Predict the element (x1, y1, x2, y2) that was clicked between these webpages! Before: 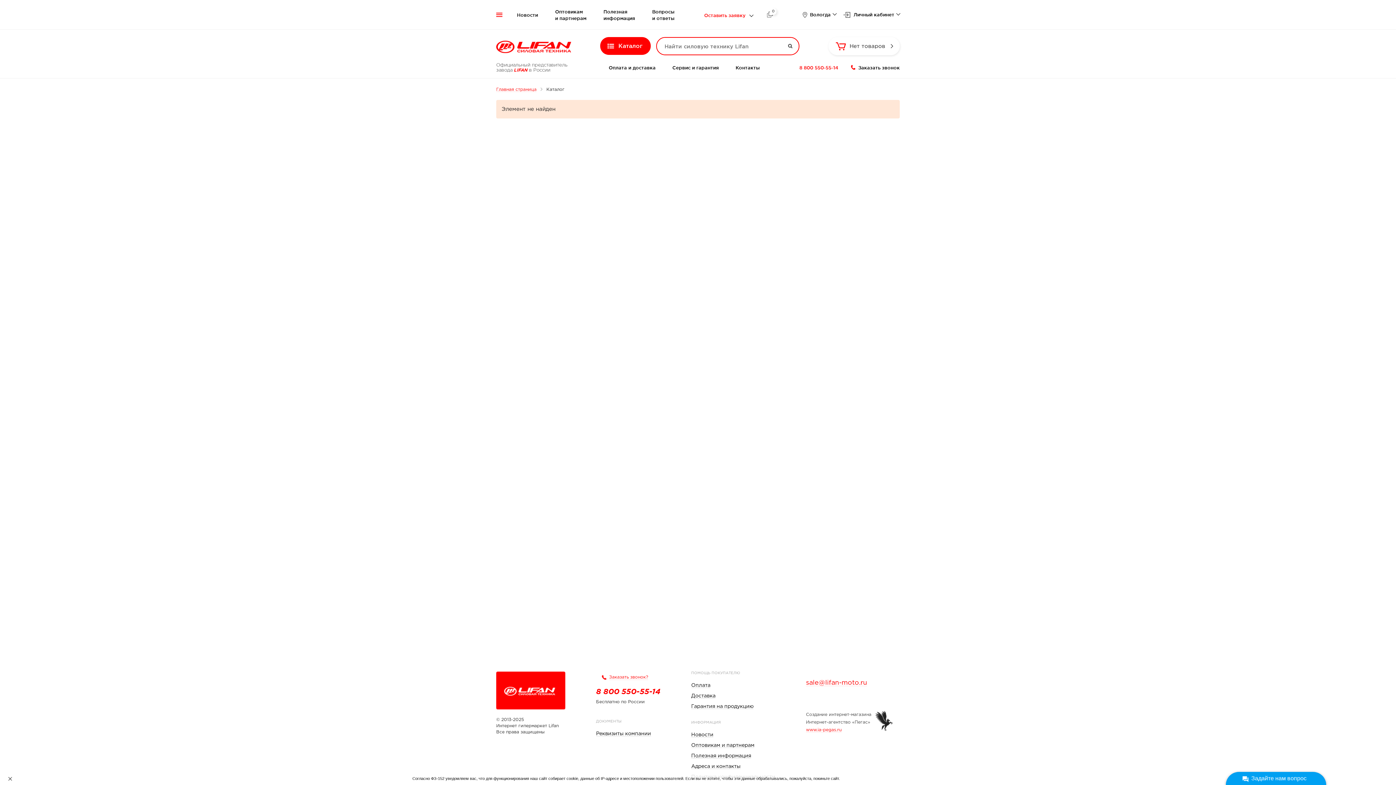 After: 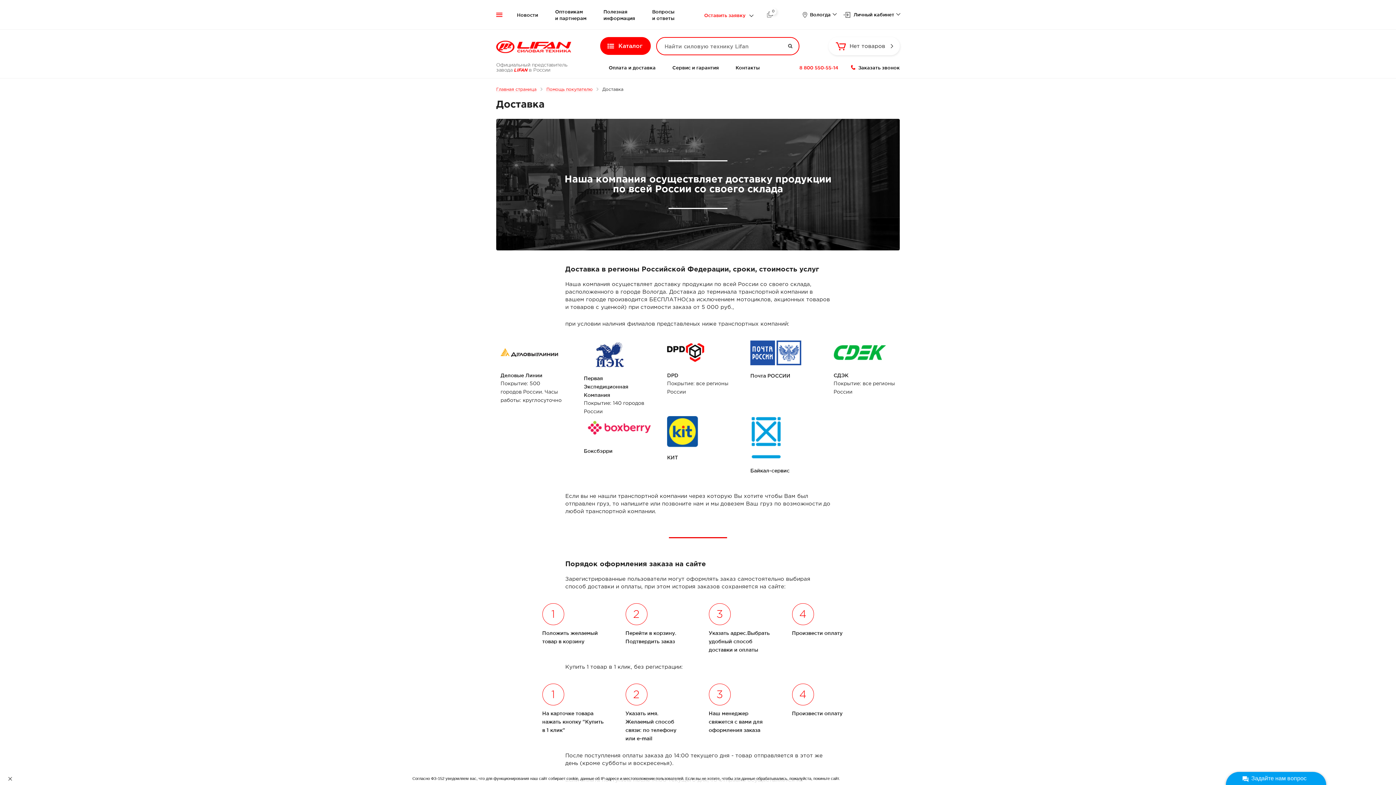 Action: label: Доставка bbox: (691, 694, 715, 698)